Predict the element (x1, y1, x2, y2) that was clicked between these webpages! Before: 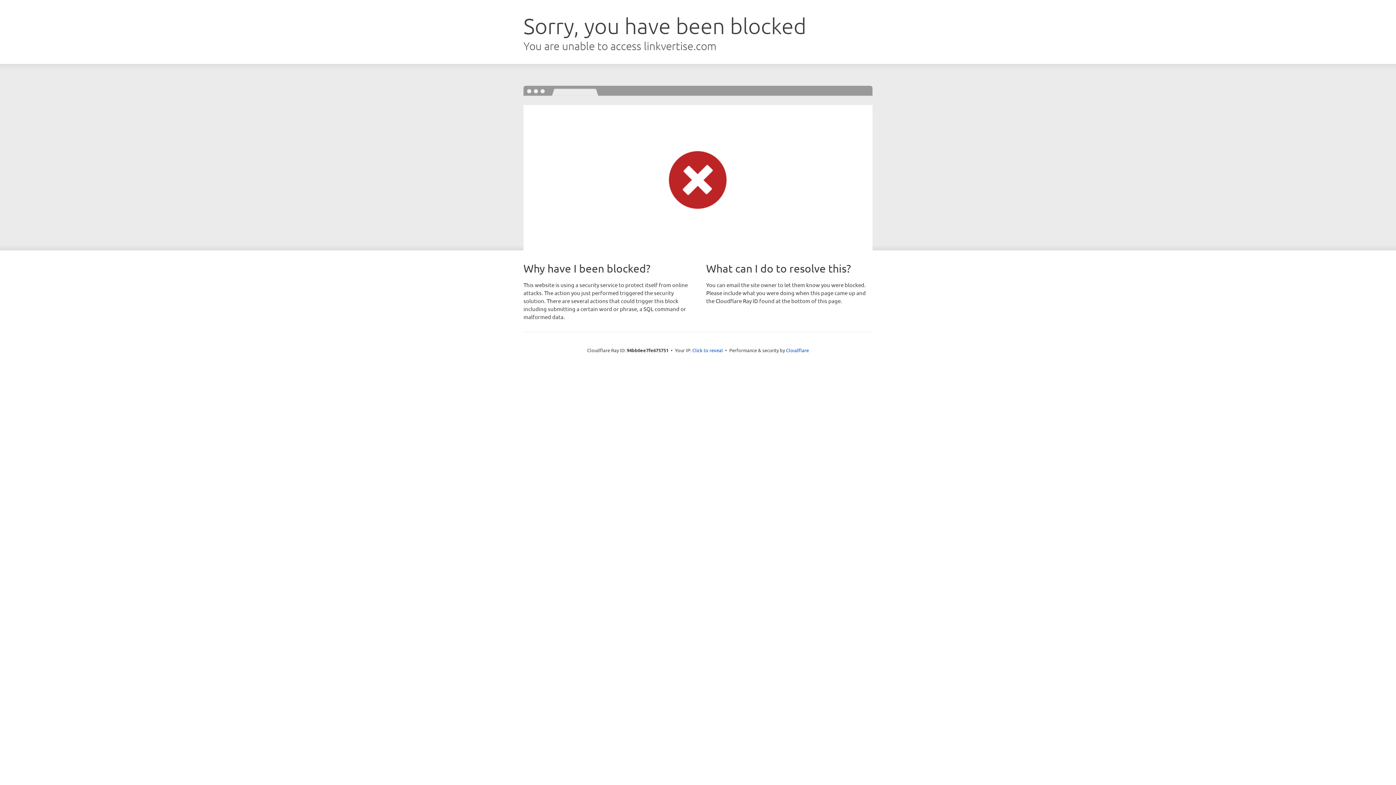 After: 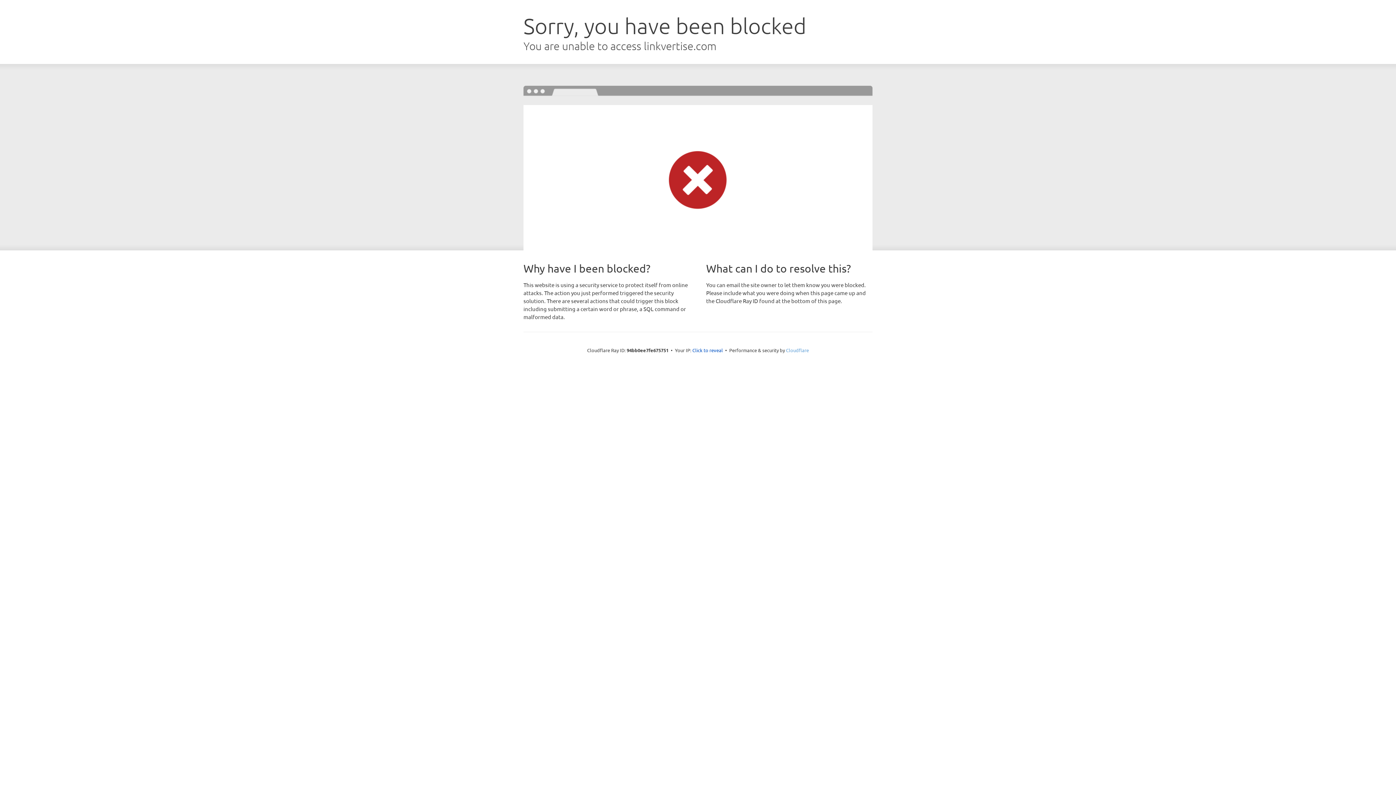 Action: bbox: (786, 347, 809, 353) label: Cloudflare